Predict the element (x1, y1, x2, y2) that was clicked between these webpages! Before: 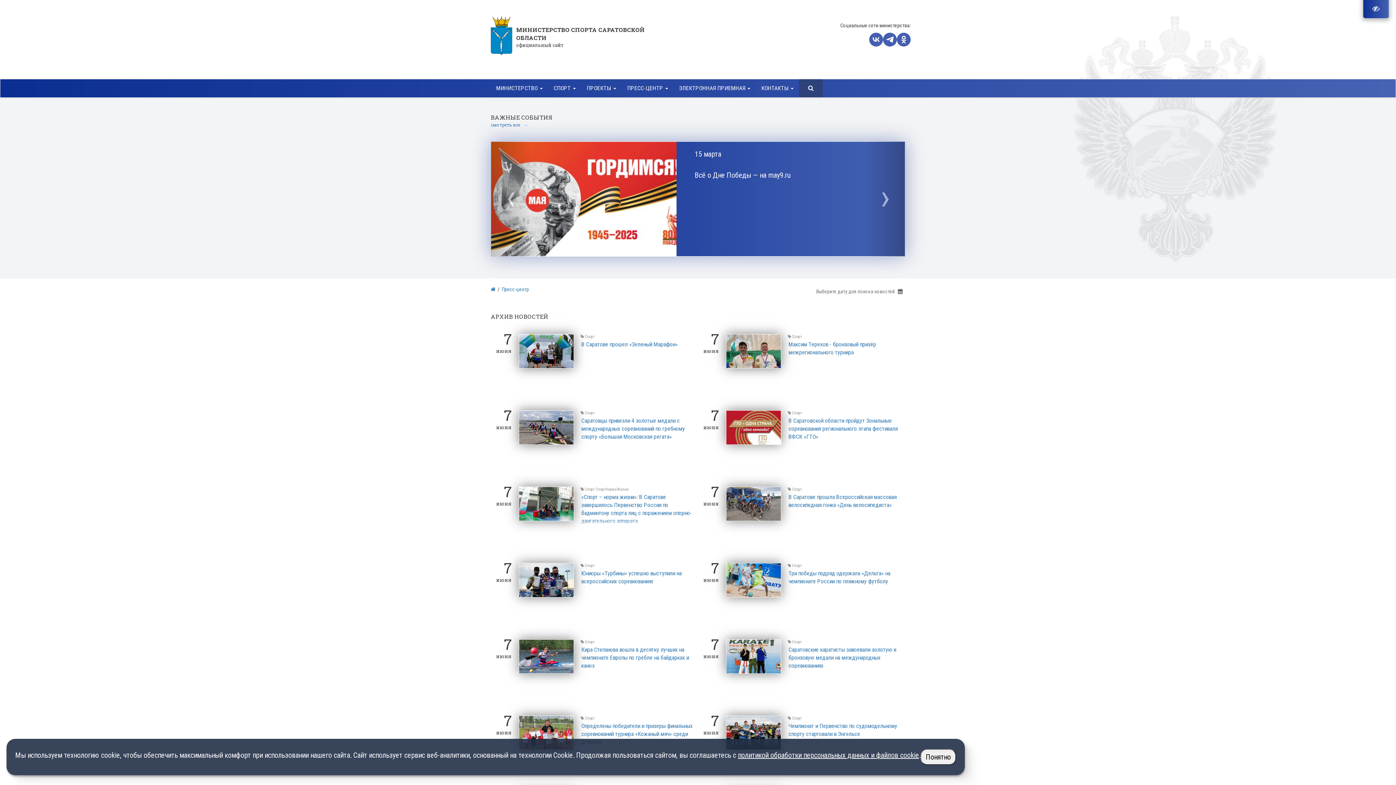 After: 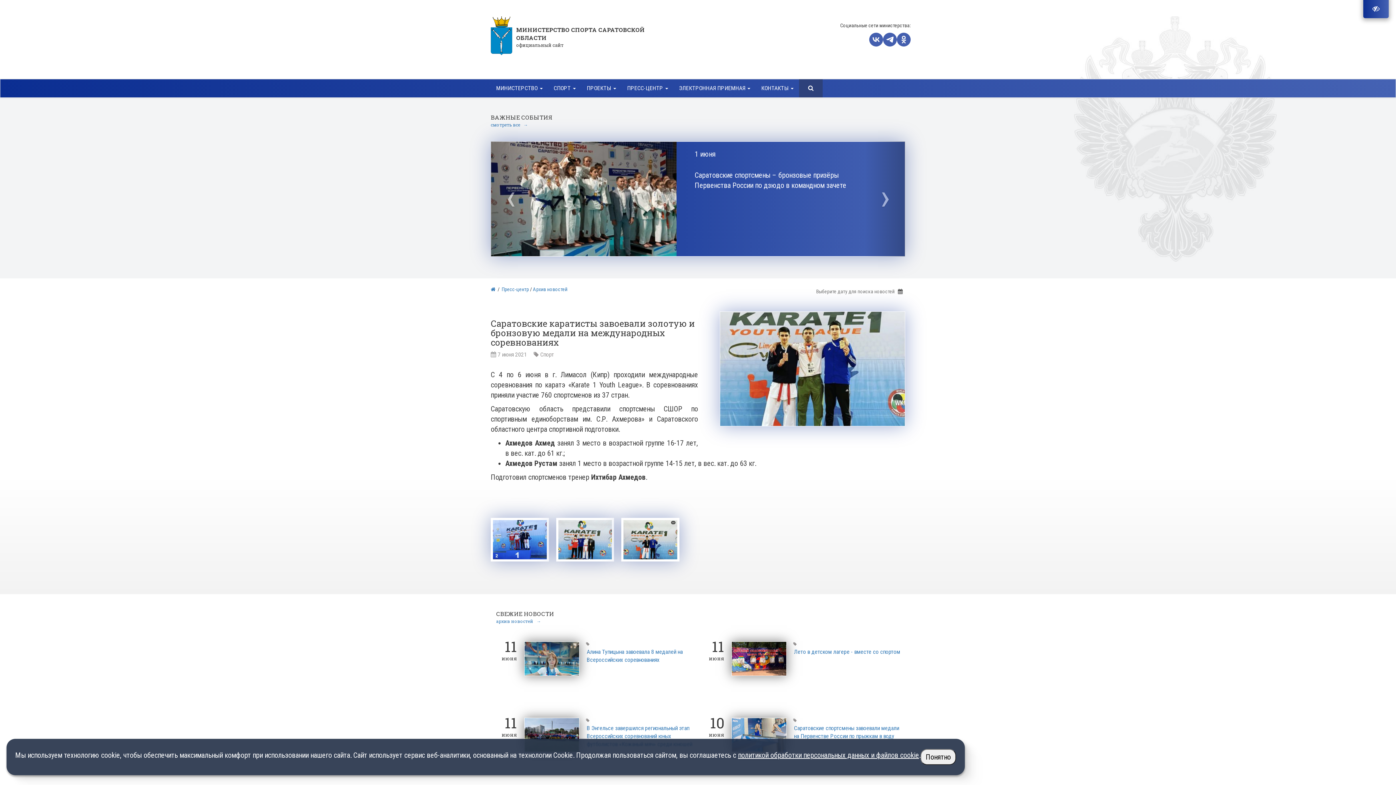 Action: bbox: (726, 651, 781, 660)